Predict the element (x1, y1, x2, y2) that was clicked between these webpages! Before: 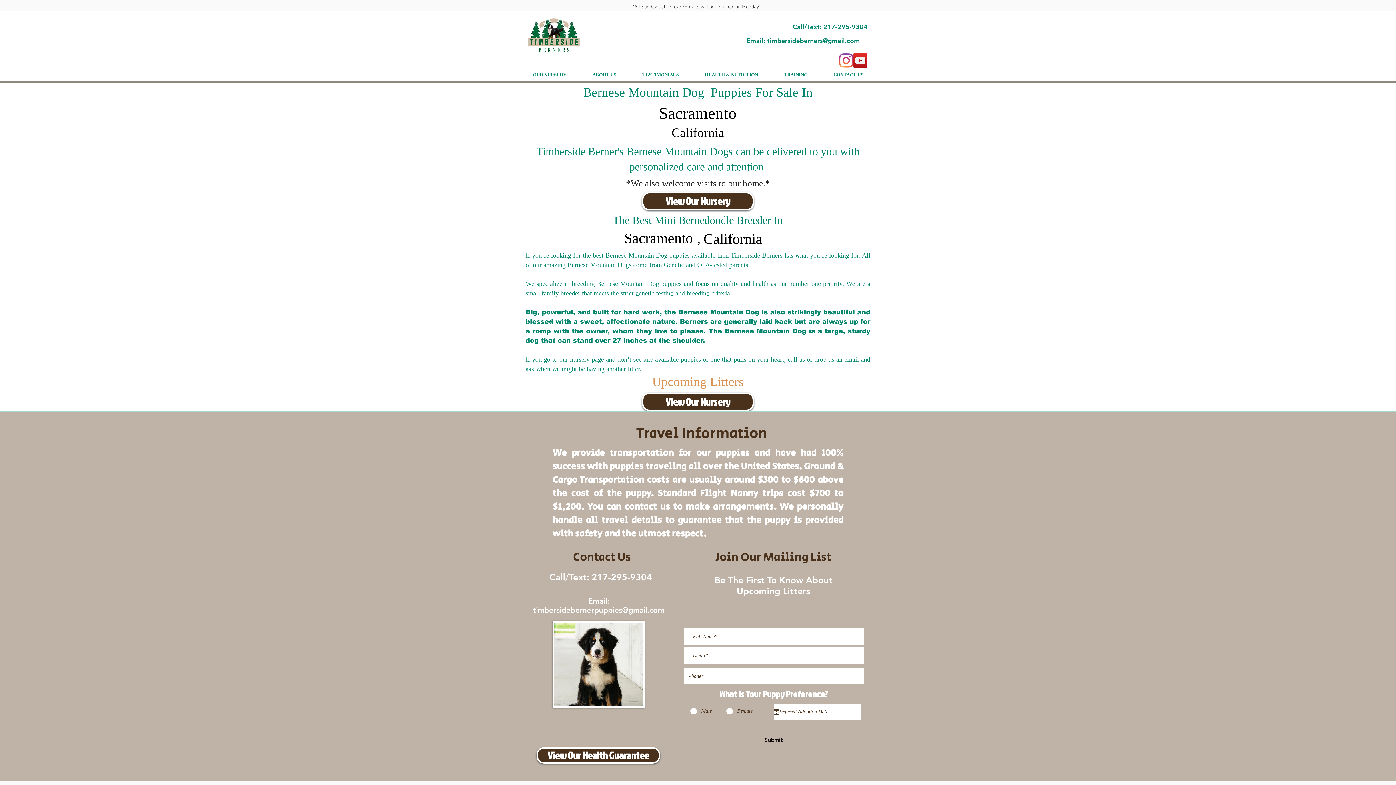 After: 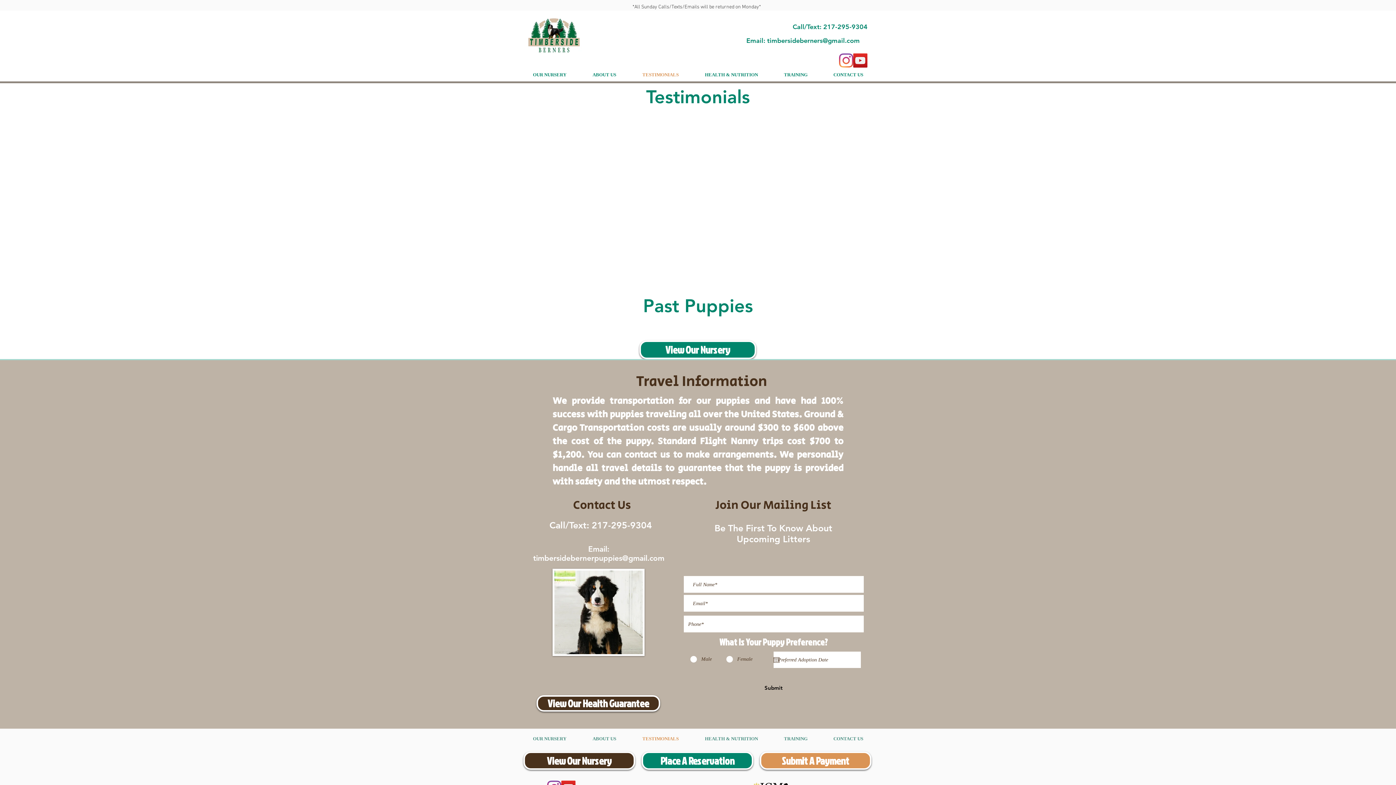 Action: label: TESTIMONIALS bbox: (629, 69, 692, 80)